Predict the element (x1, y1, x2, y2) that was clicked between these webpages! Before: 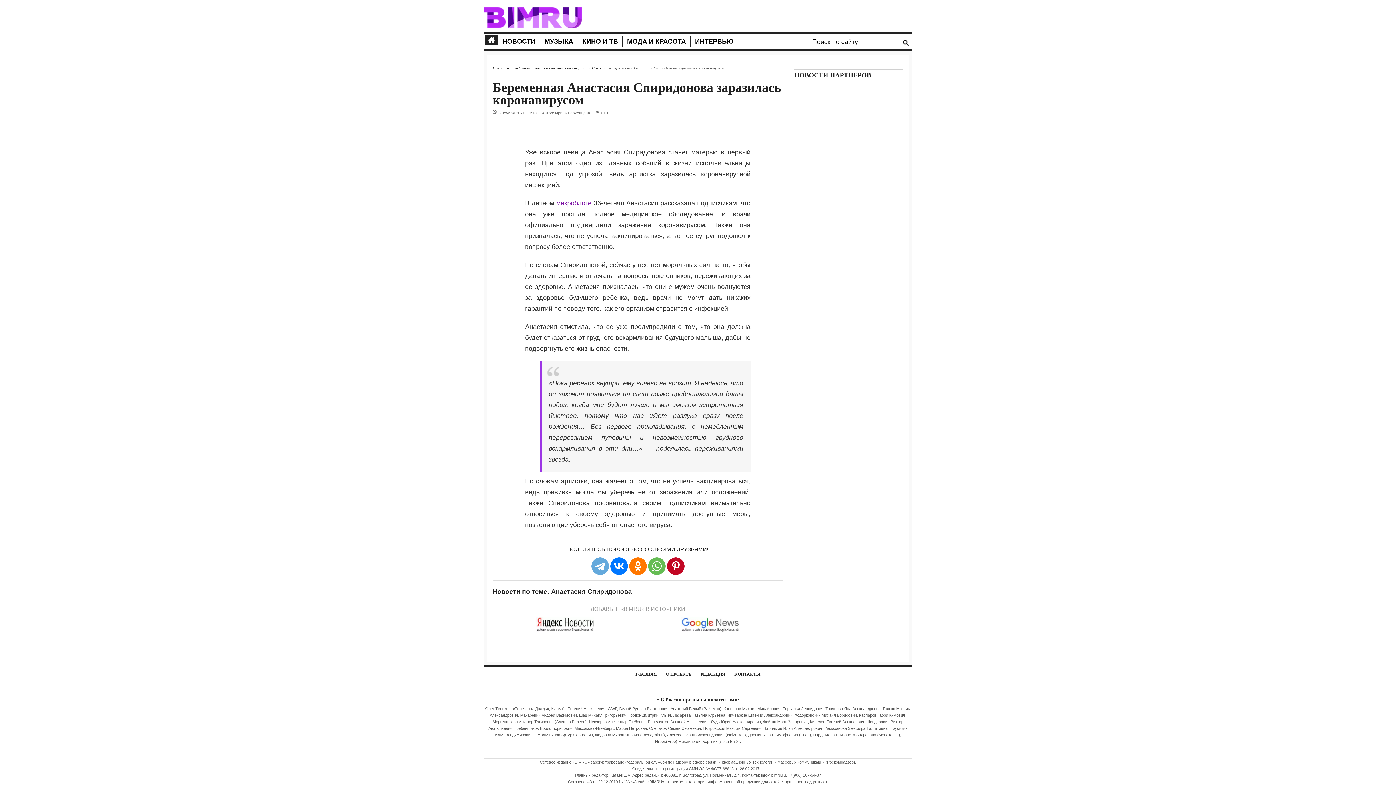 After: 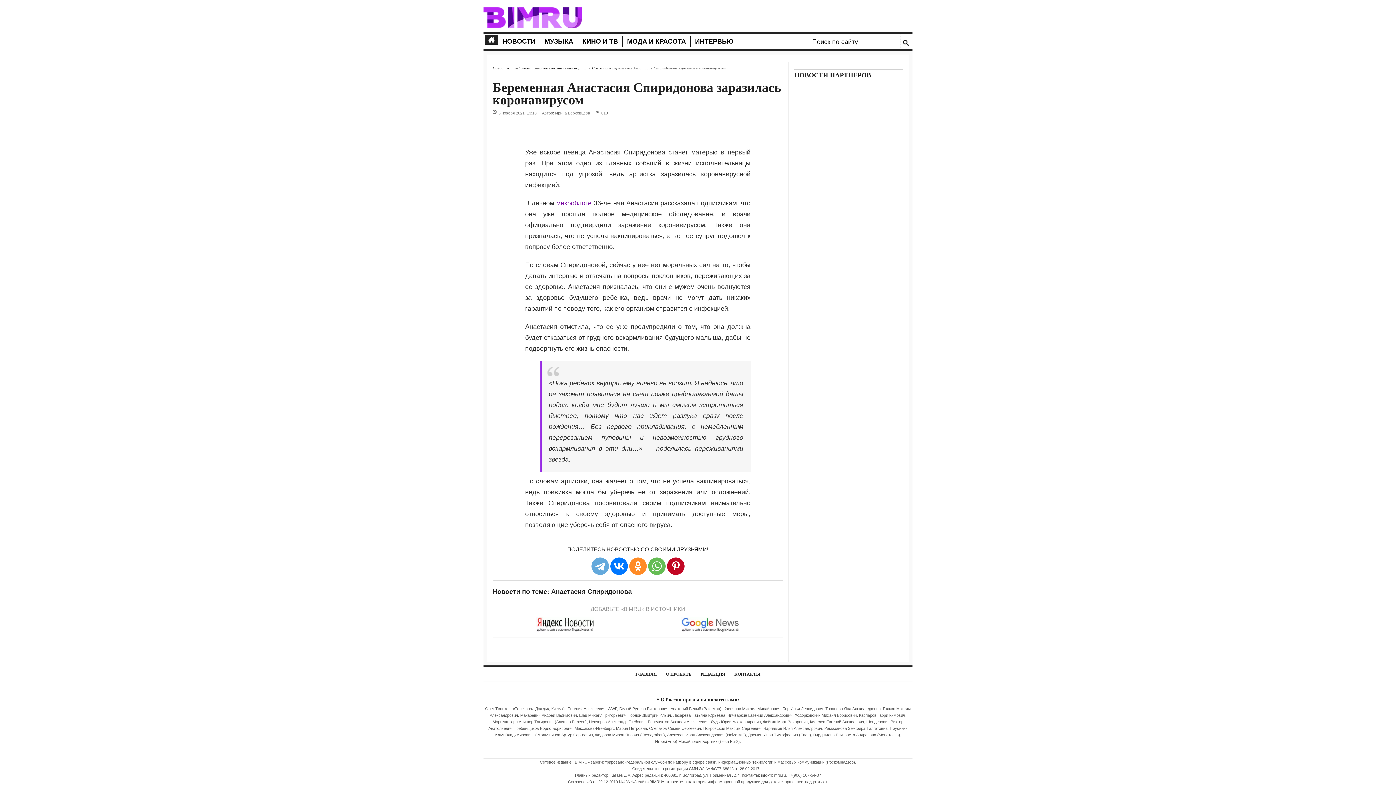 Action: bbox: (629, 557, 646, 575)